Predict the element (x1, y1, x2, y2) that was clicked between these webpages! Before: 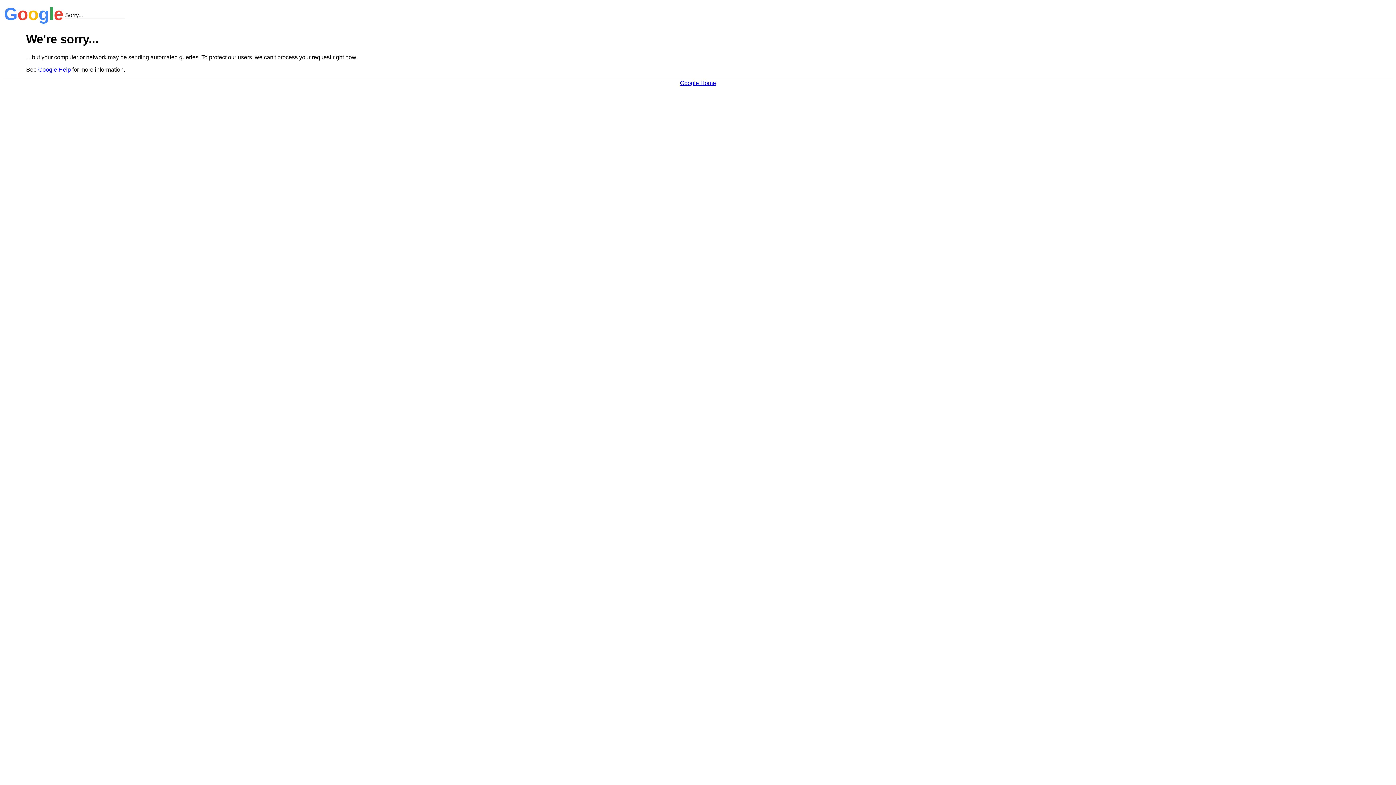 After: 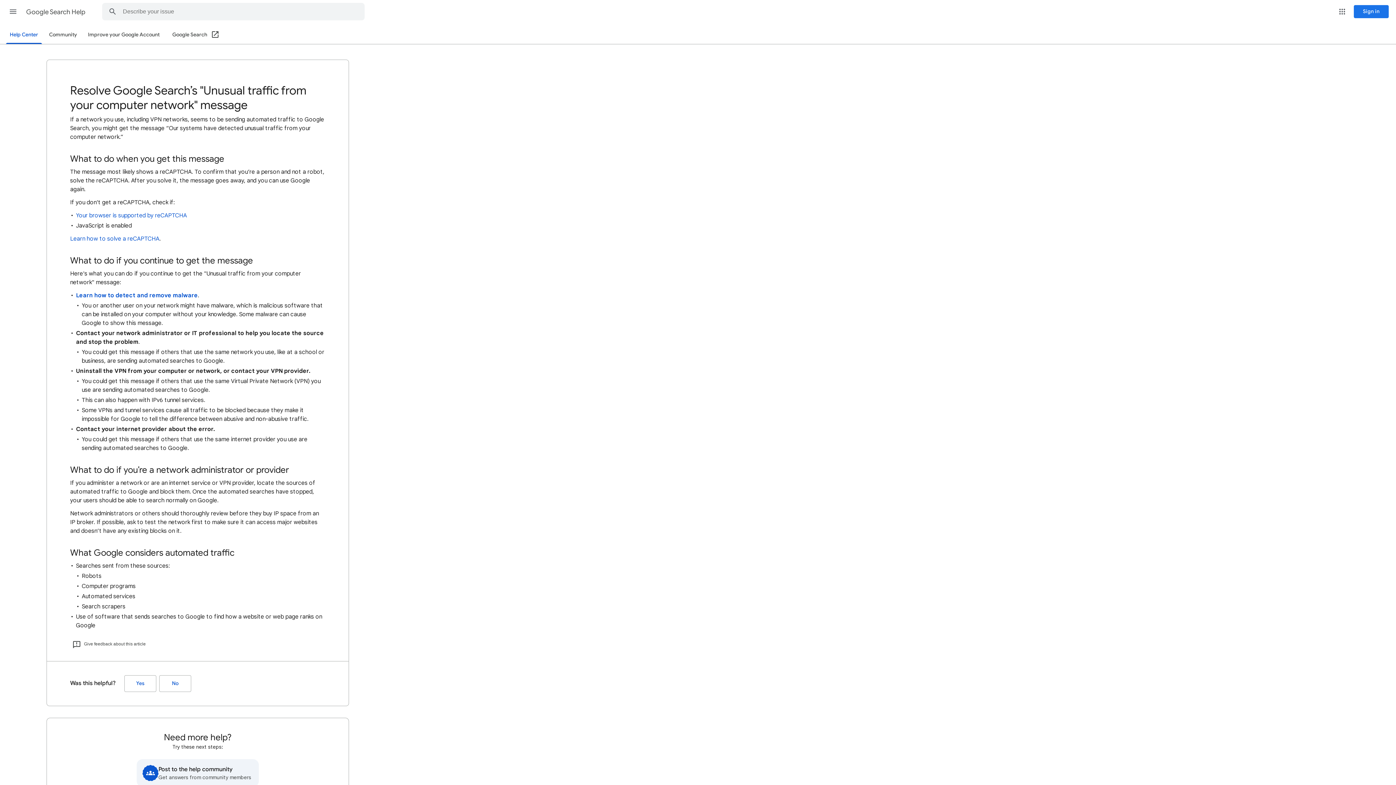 Action: bbox: (38, 66, 70, 72) label: Google Help